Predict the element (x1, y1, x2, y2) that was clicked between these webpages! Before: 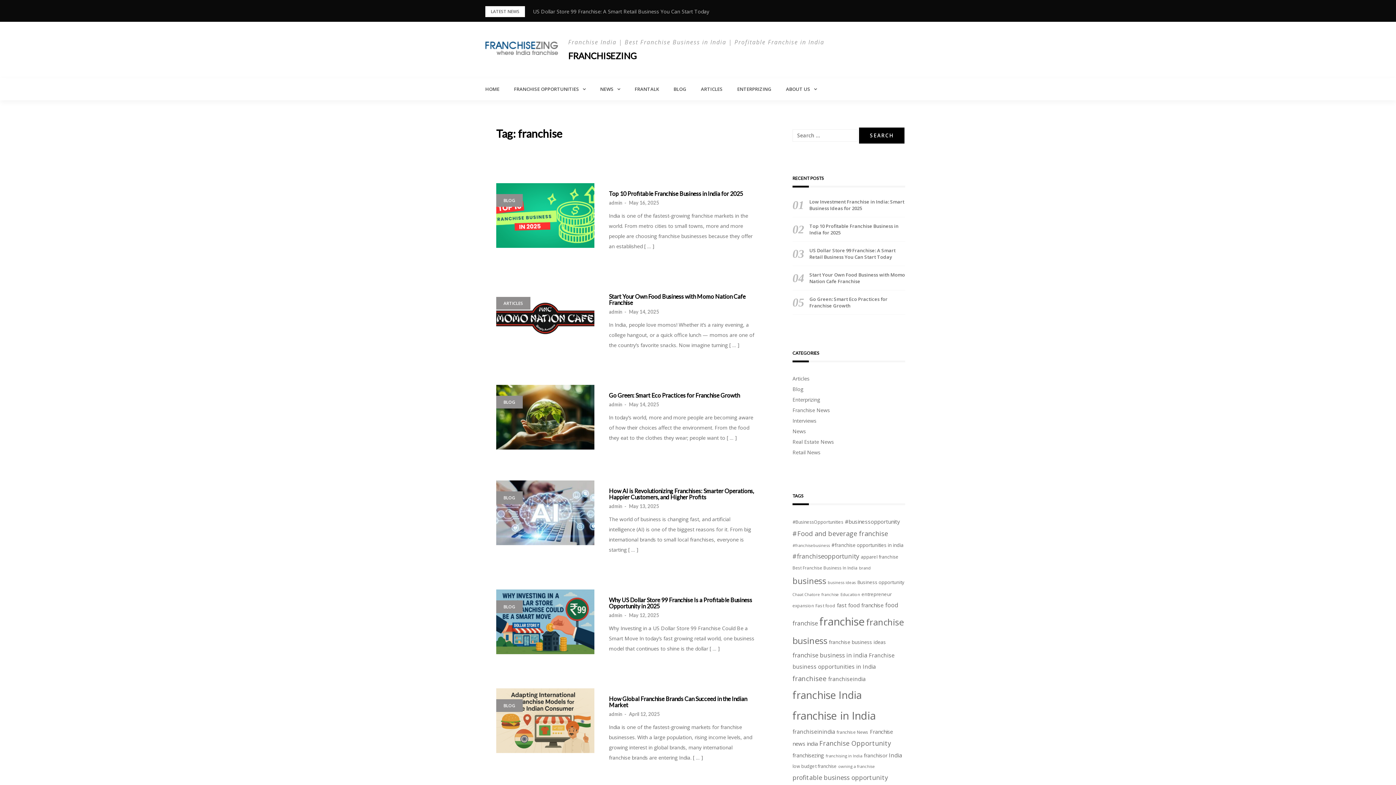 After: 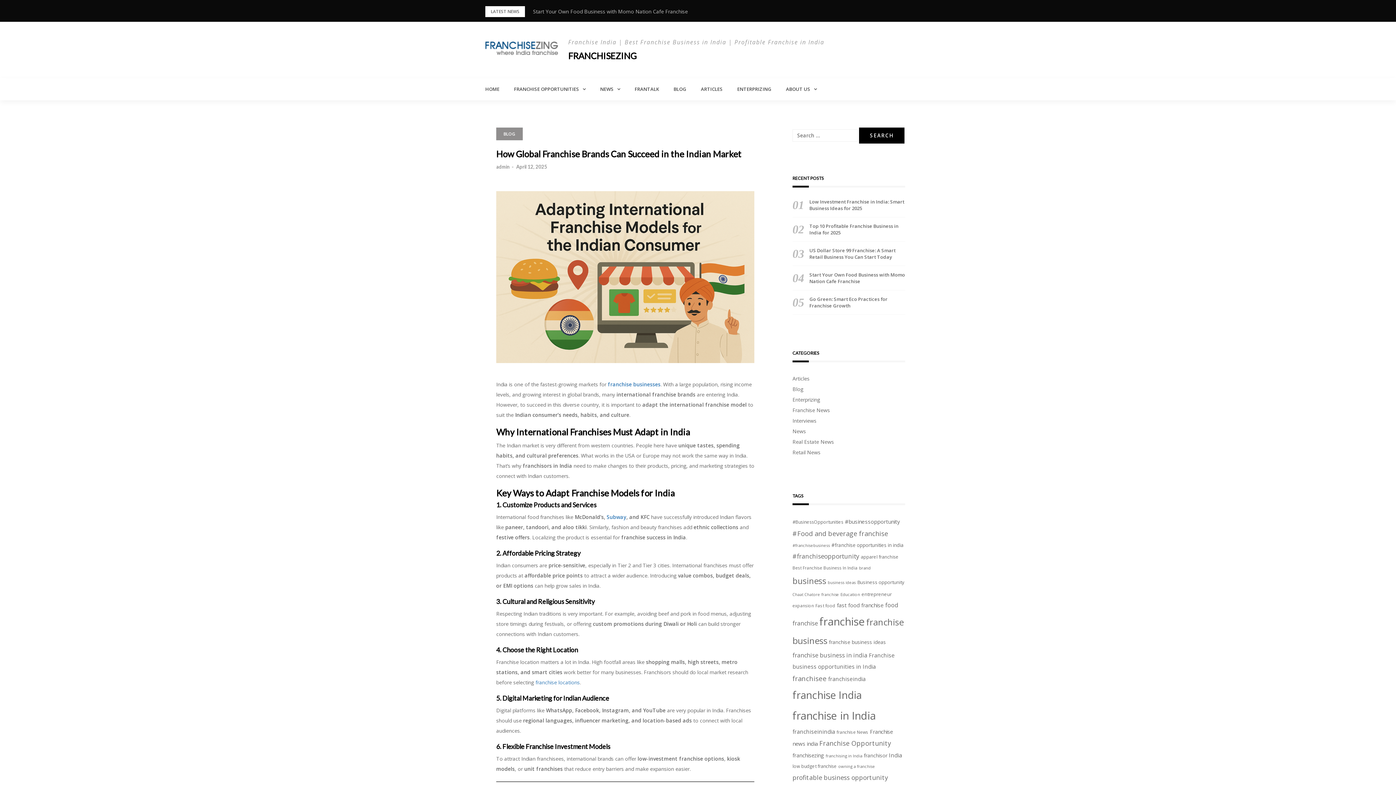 Action: bbox: (609, 696, 754, 708) label: How Global Franchise Brands Can Succeed in the Indian Market